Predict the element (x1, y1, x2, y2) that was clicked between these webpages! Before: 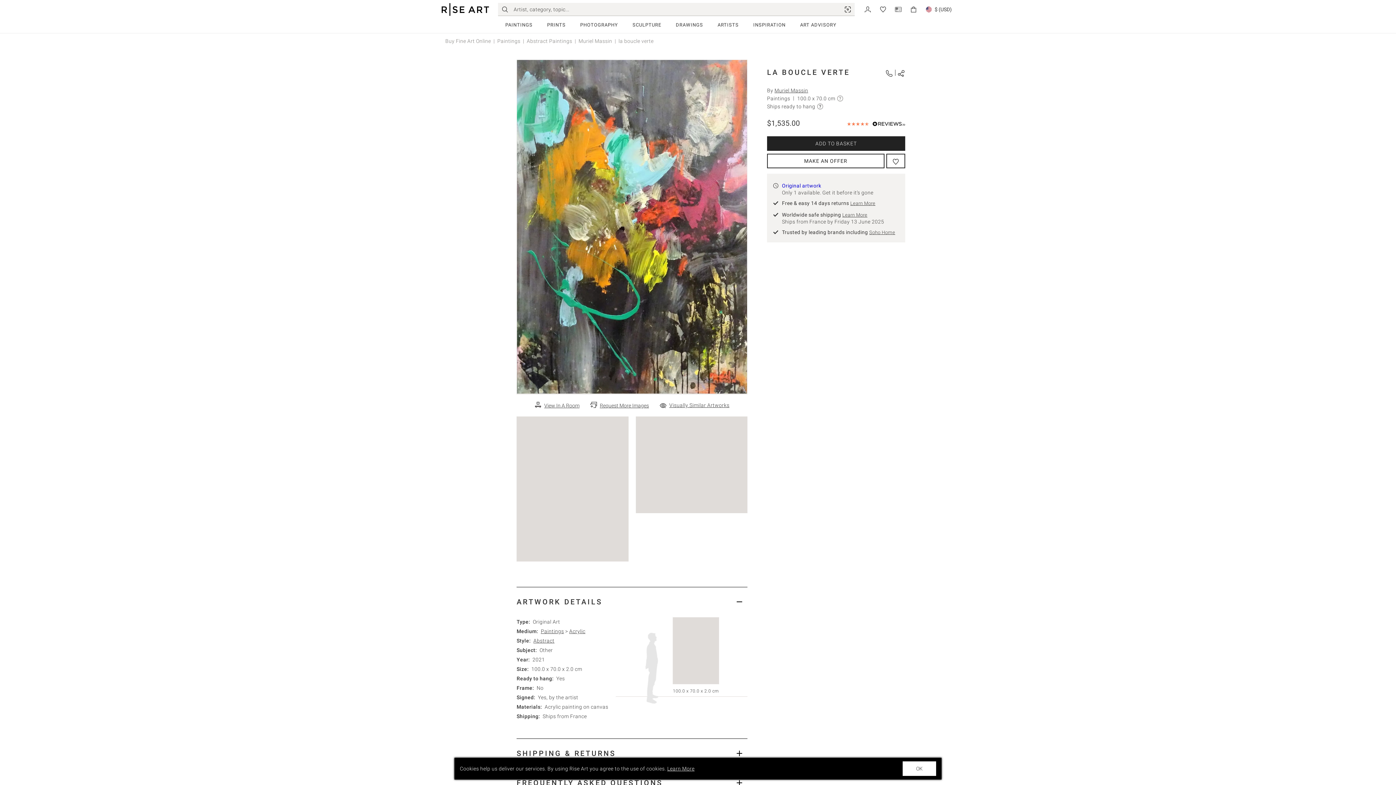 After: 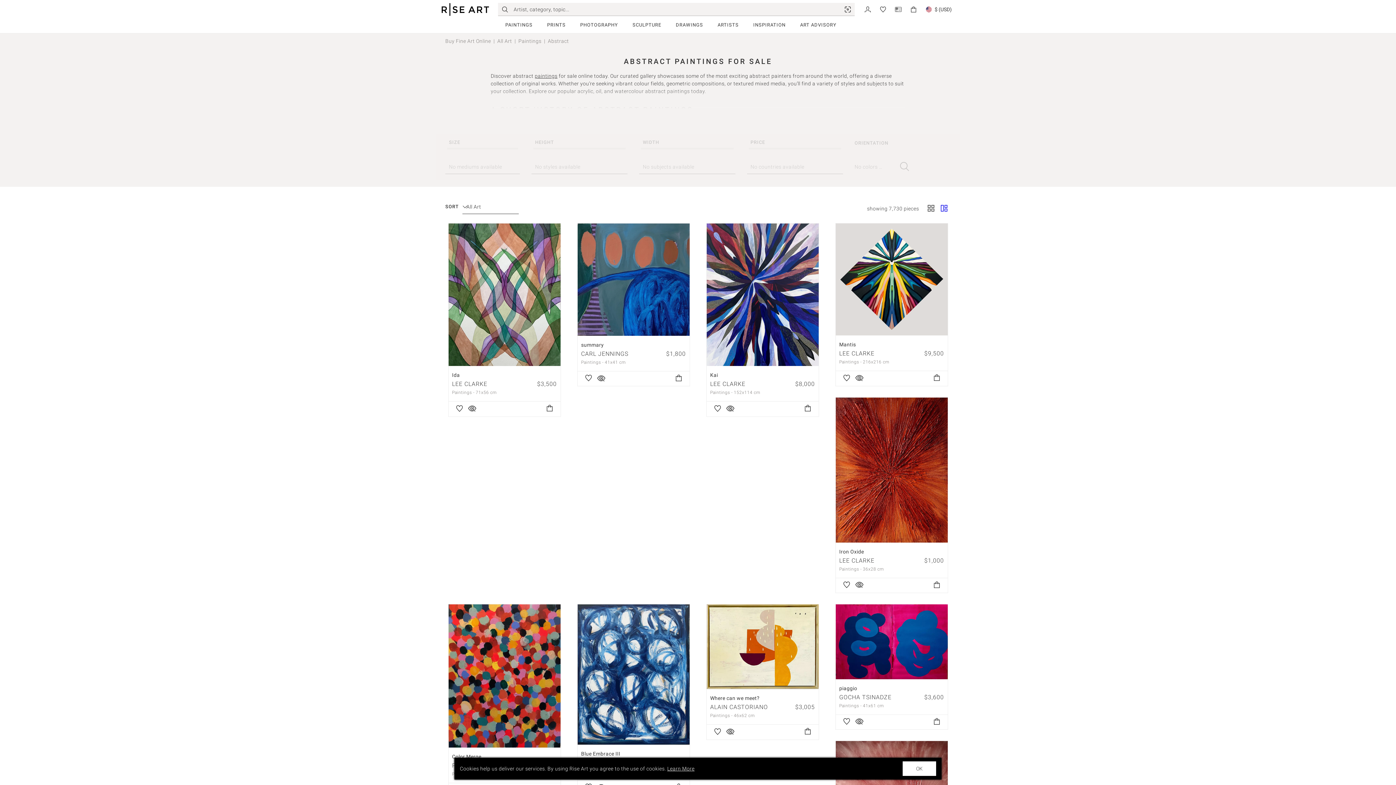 Action: bbox: (526, 38, 572, 44) label: Abstract Paintings